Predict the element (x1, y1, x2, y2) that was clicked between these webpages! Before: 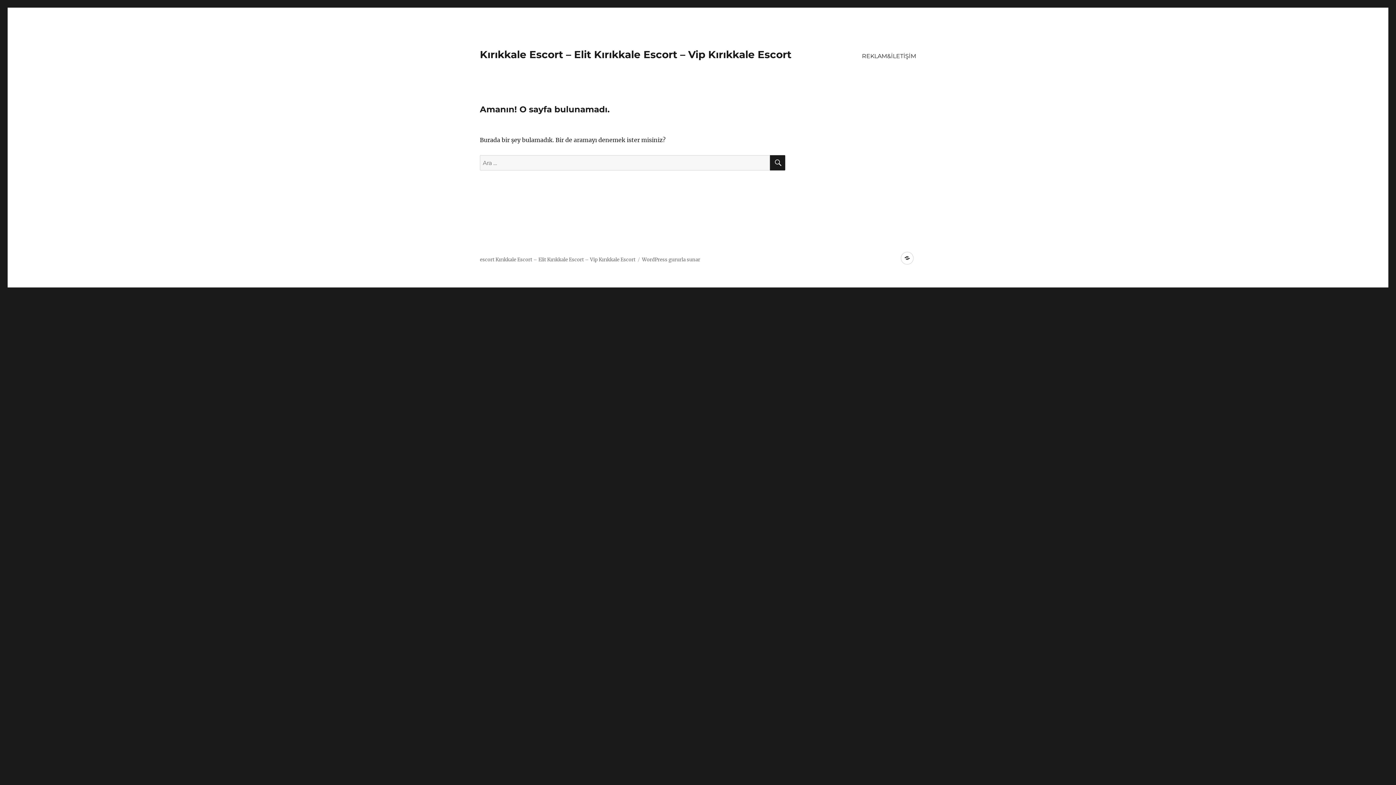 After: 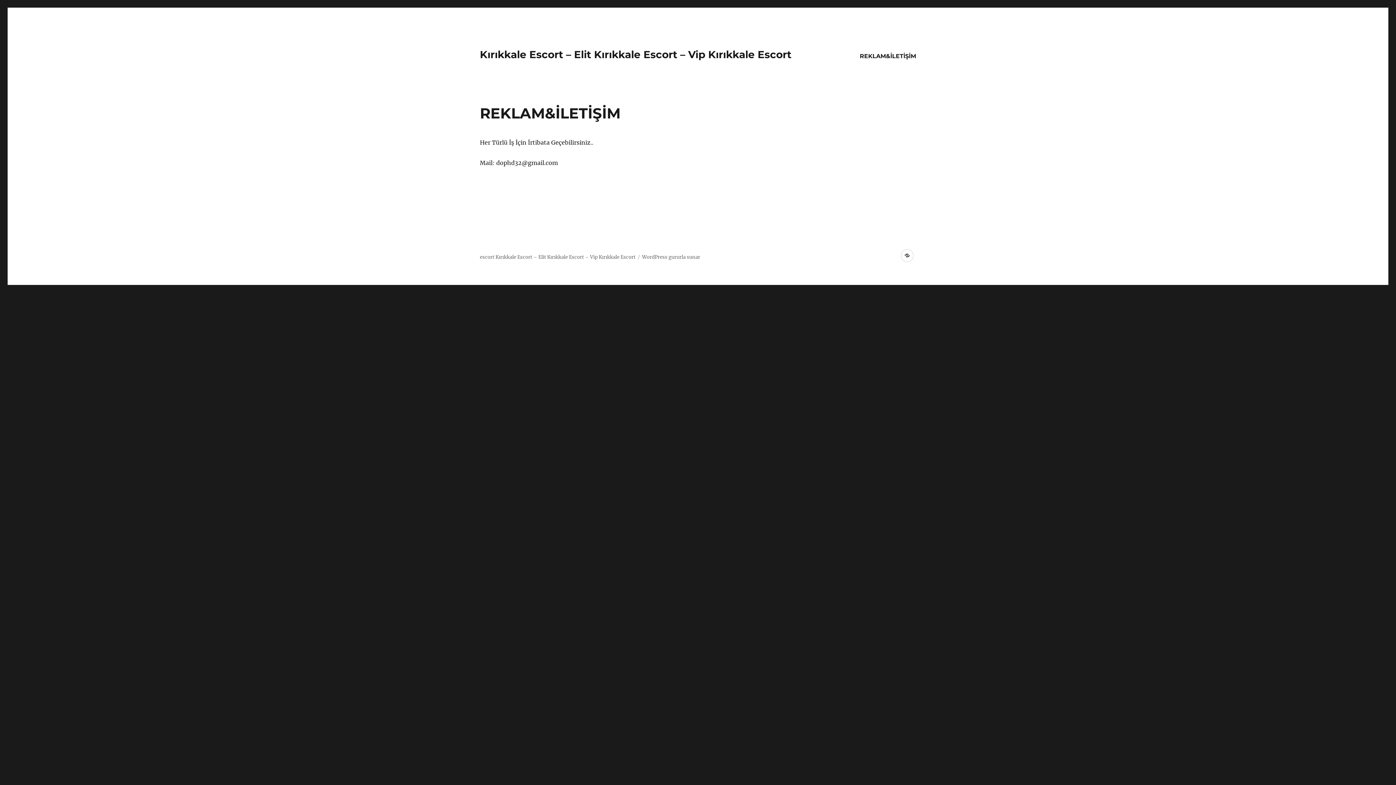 Action: bbox: (901, 252, 913, 264) label: REKLAM&İLETİŞİM